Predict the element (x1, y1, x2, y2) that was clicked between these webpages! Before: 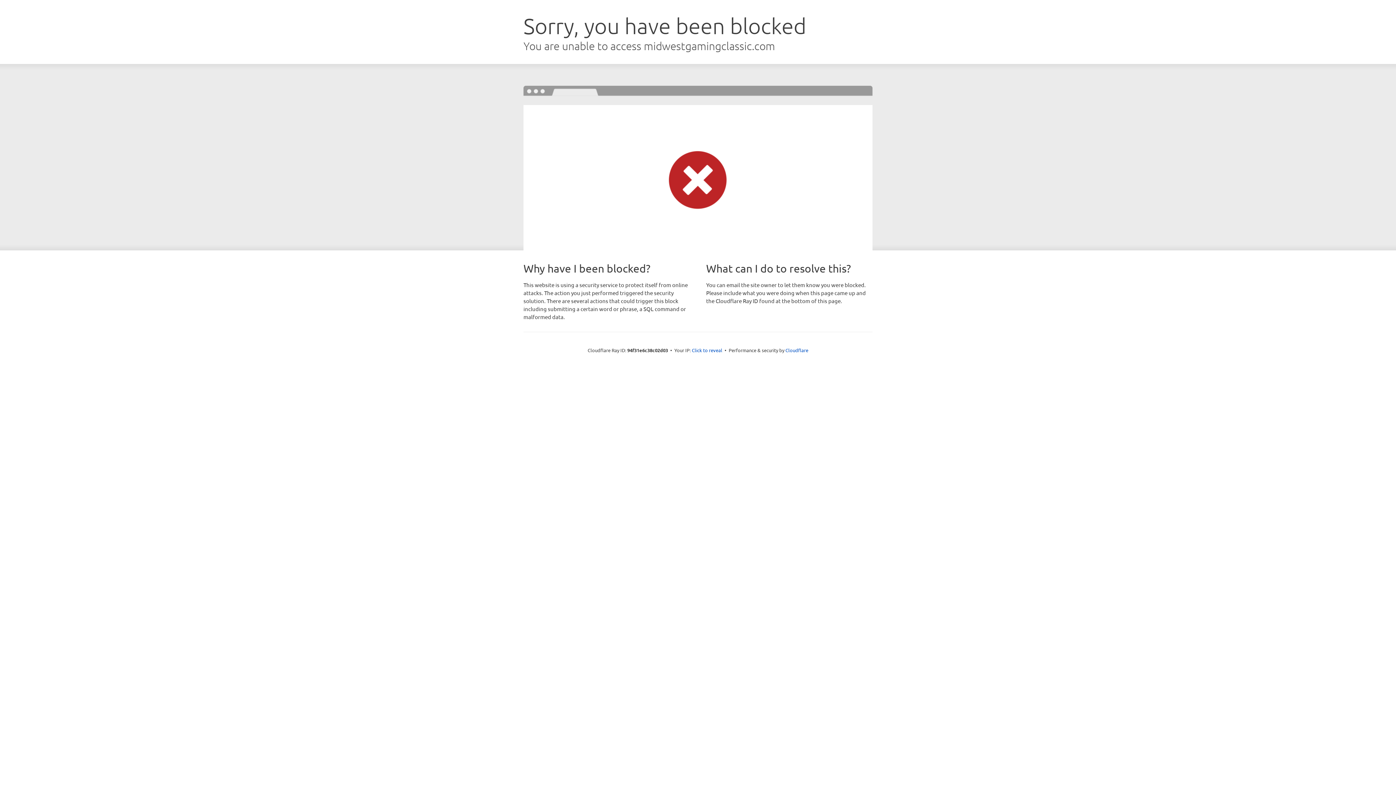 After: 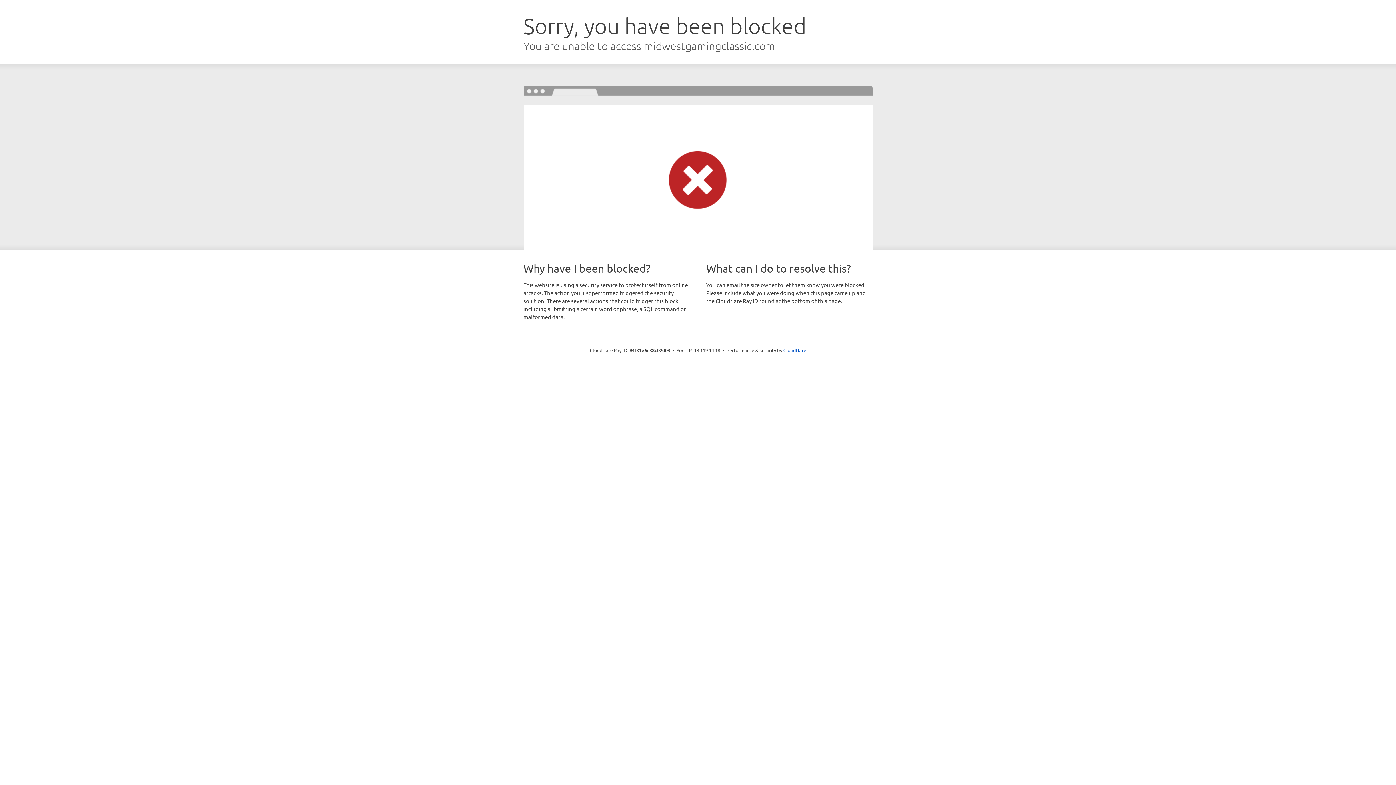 Action: bbox: (692, 346, 722, 353) label: Click to reveal